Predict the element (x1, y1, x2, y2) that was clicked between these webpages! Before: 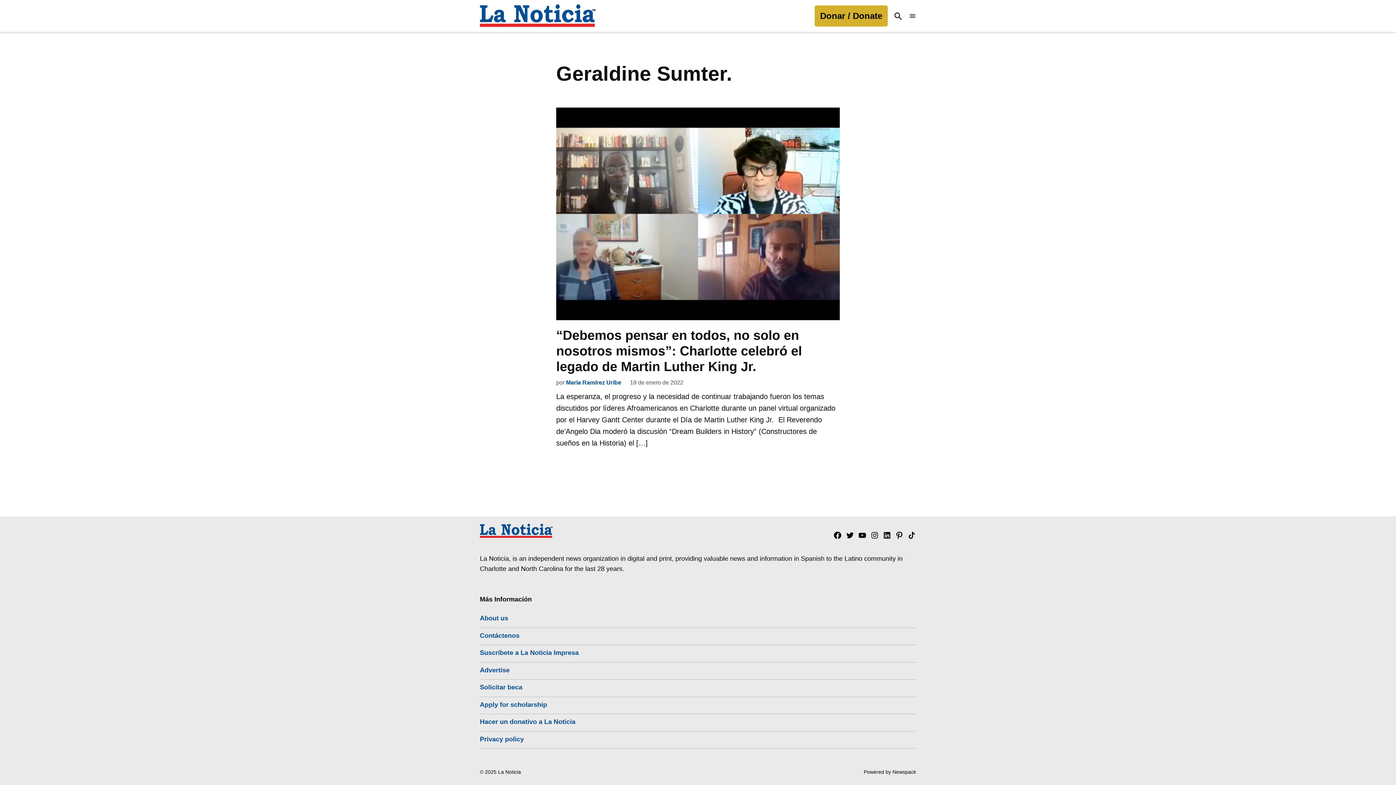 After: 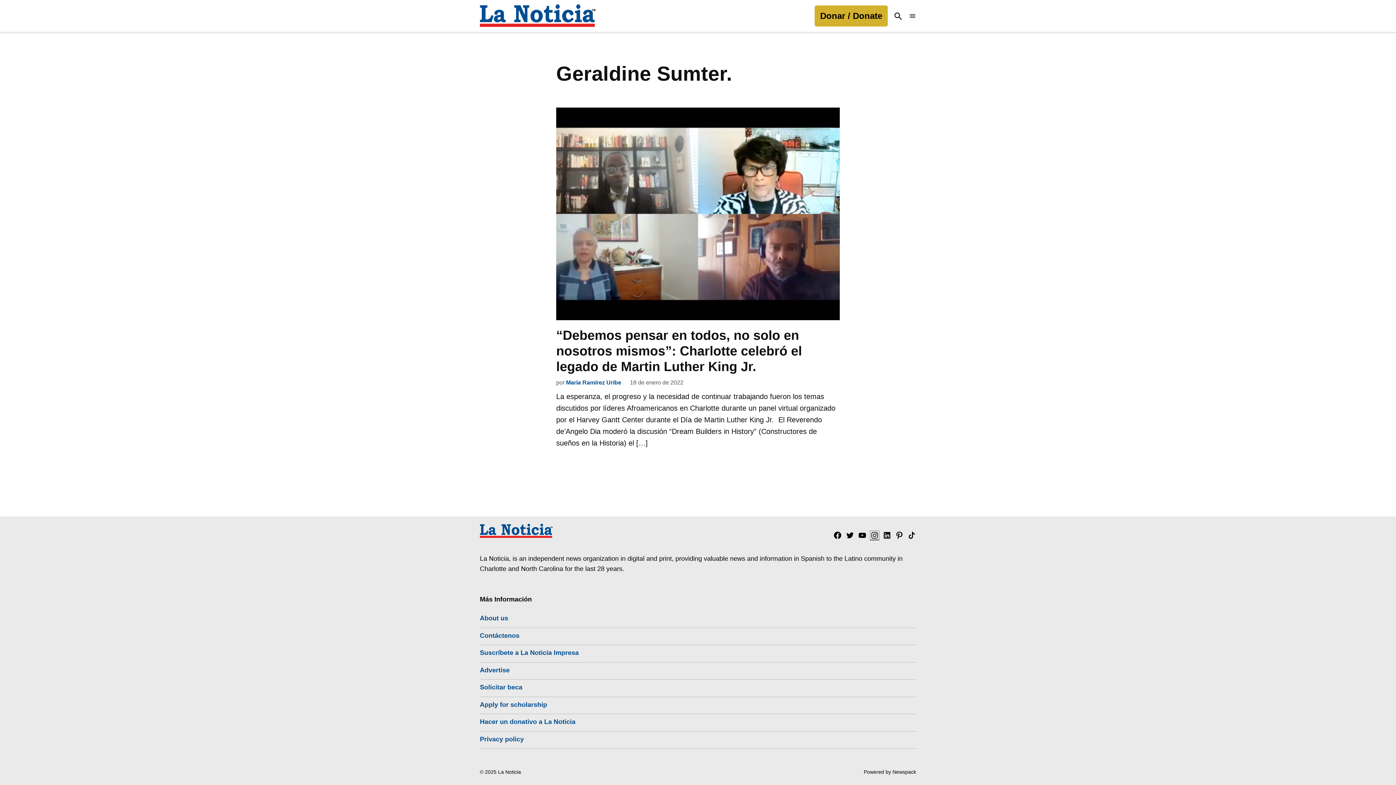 Action: label: Instagram bbox: (870, 531, 879, 540)